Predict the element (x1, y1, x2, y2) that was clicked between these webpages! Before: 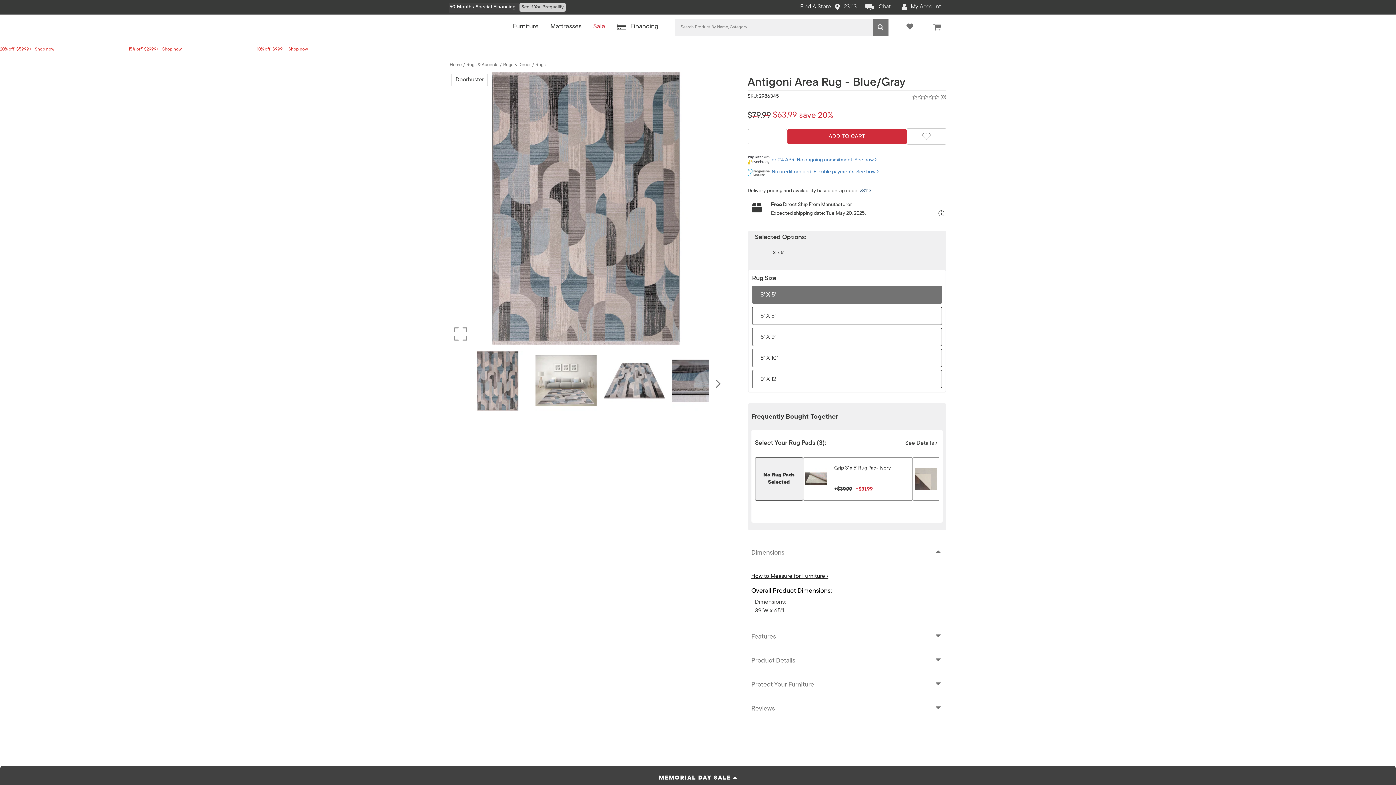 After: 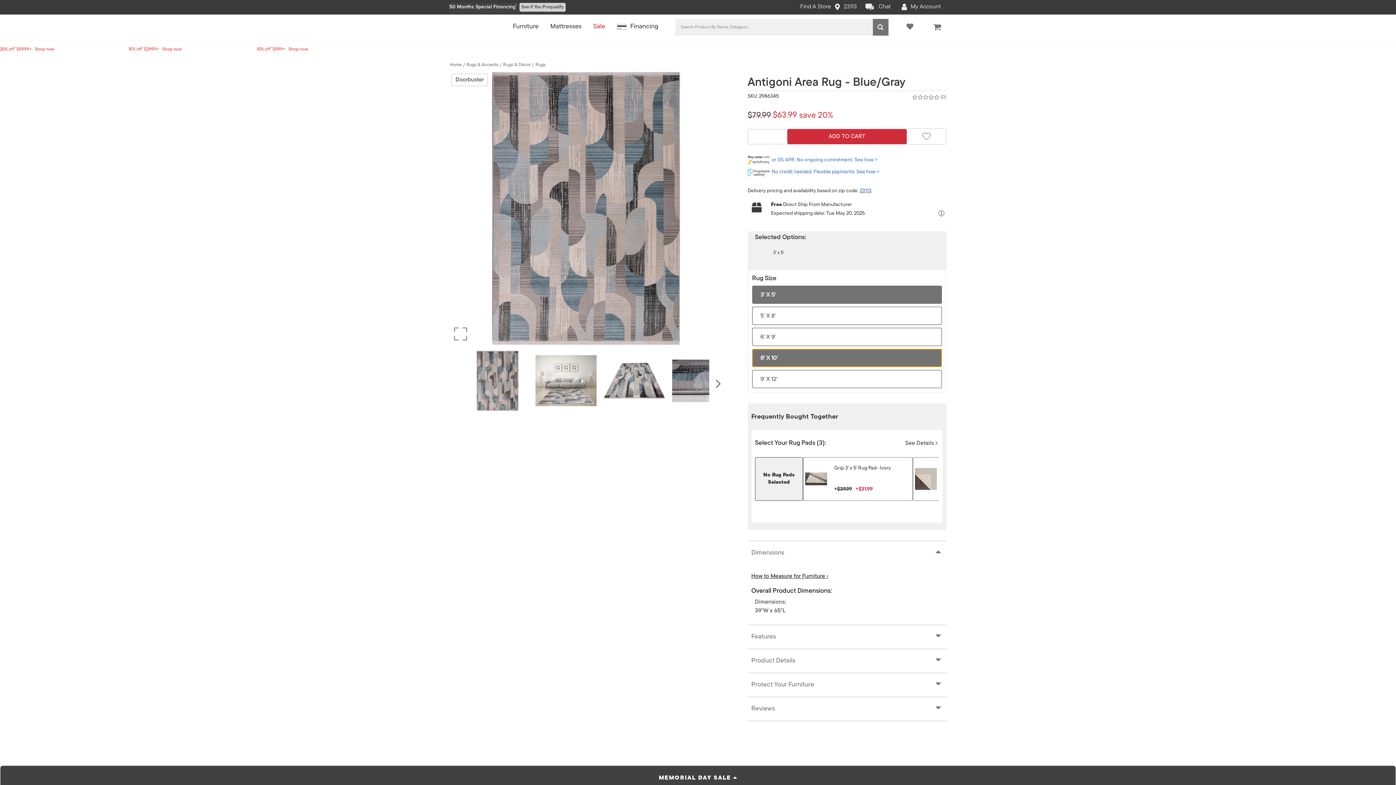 Action: bbox: (752, 349, 942, 367) label: 8' X 10'